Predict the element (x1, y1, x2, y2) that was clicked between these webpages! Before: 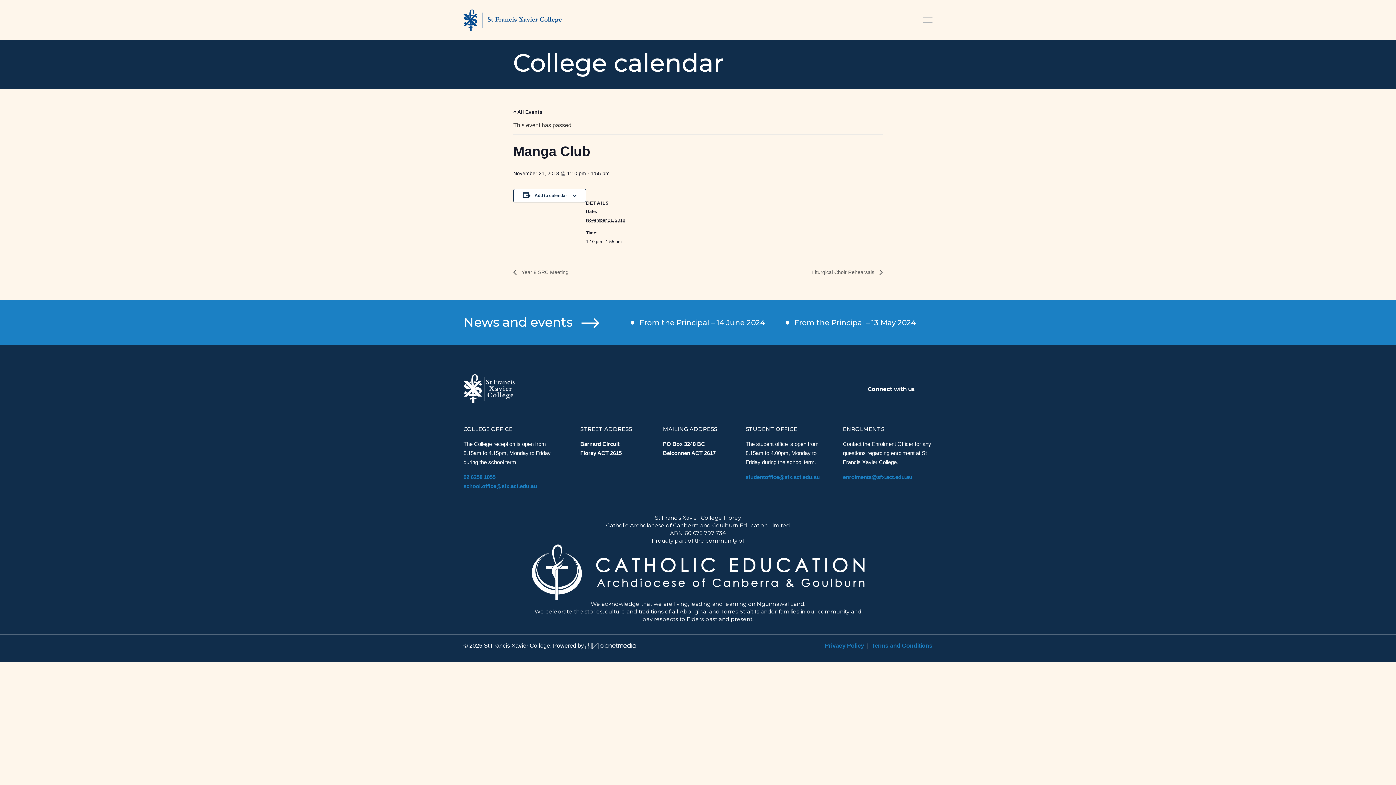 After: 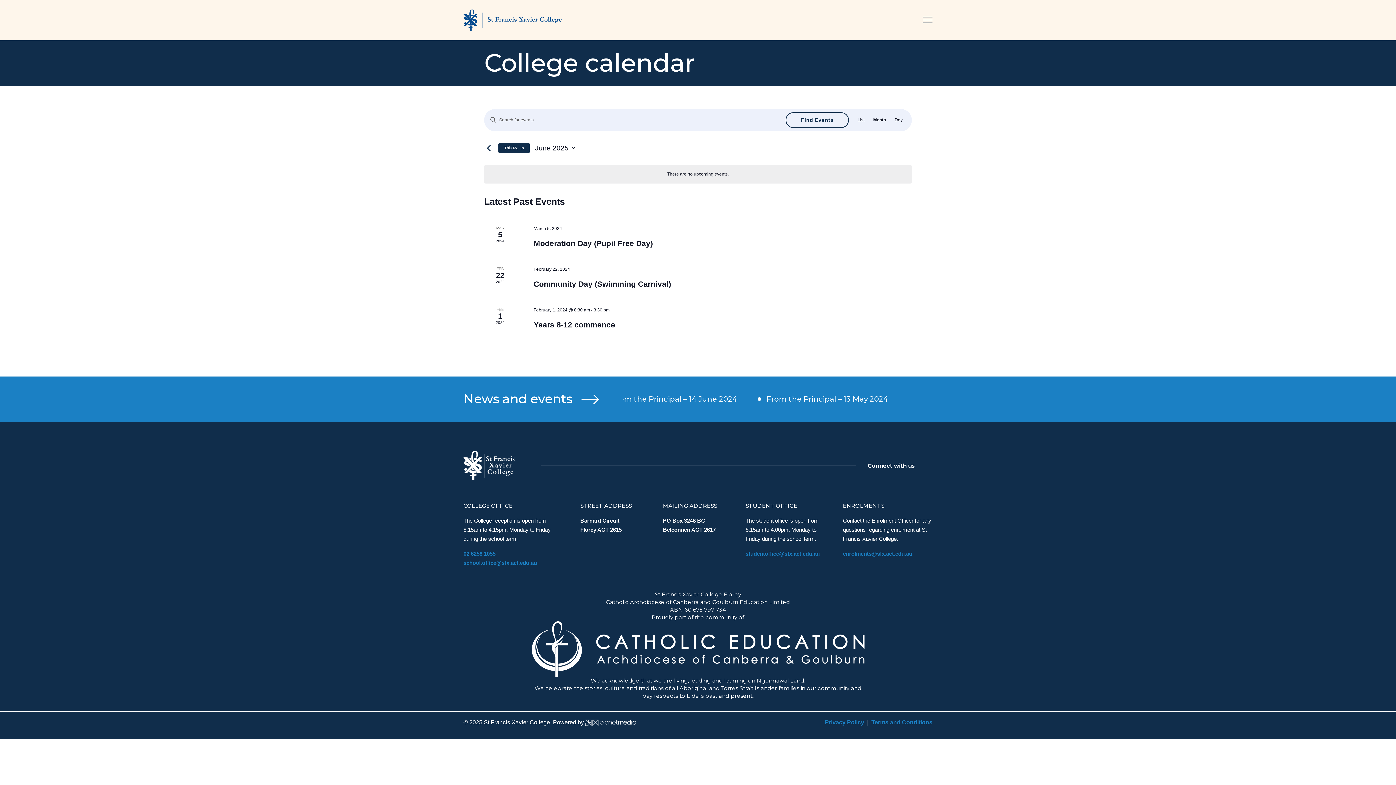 Action: bbox: (513, 109, 542, 114) label: « All Events